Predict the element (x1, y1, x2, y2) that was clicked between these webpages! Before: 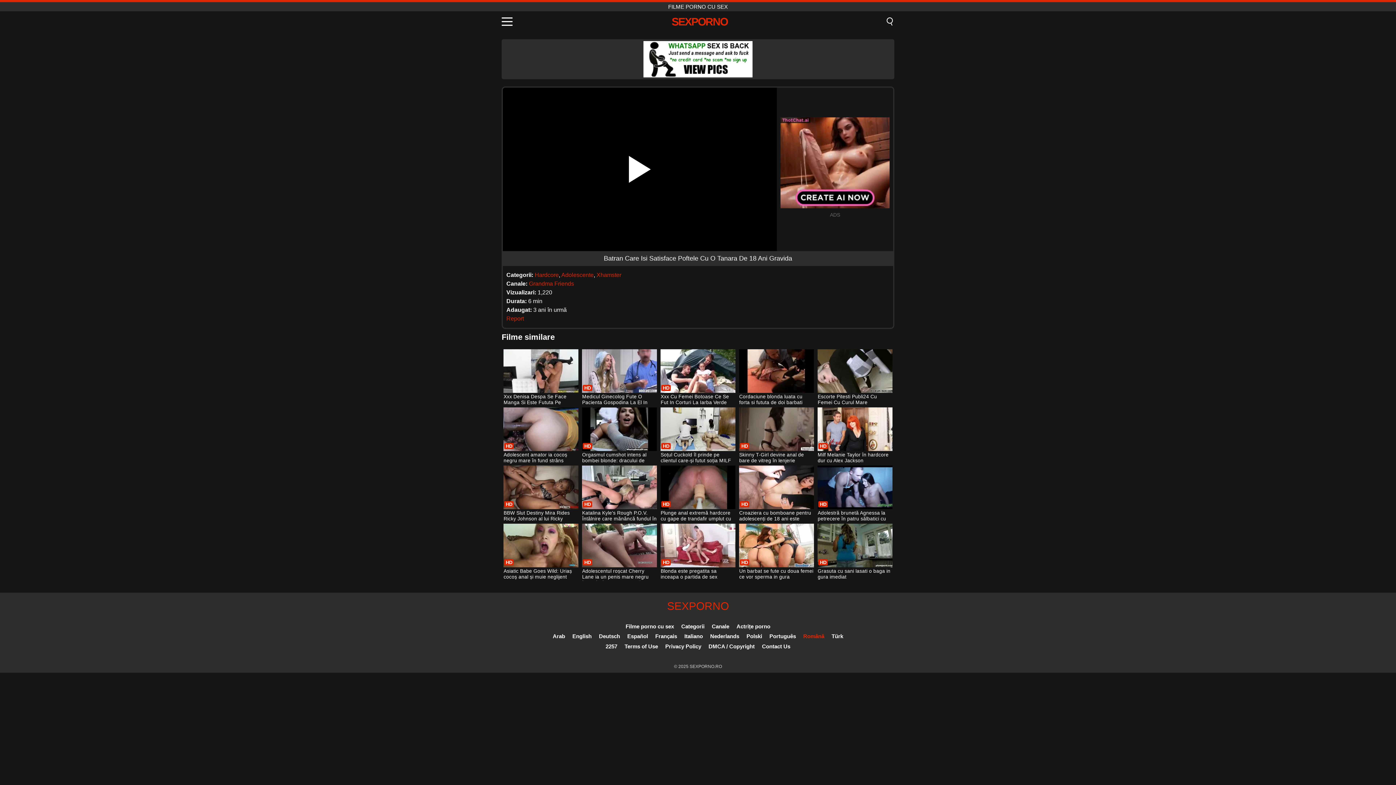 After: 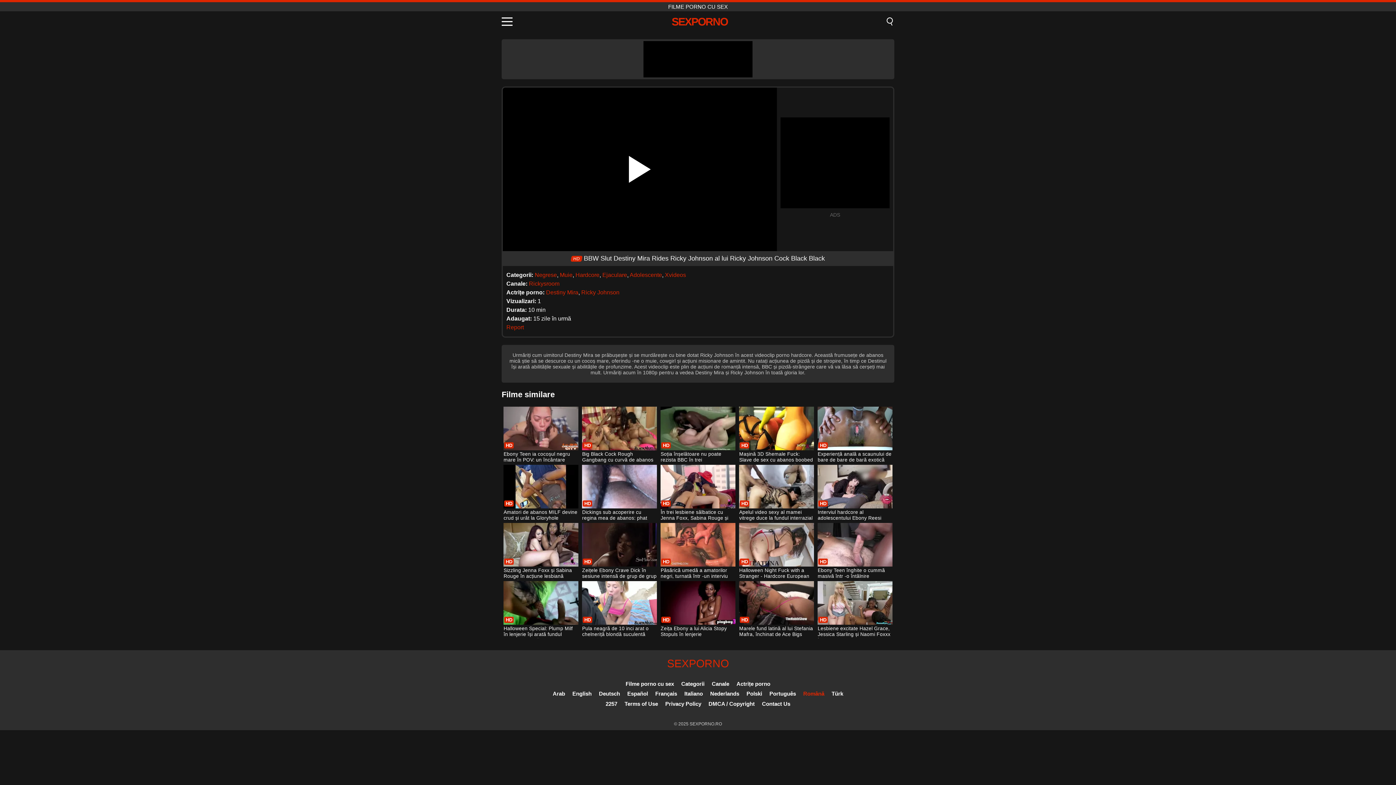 Action: bbox: (503, 465, 578, 522) label: BBW Slut Destiny Mira Rides Ricky Johnson al lui Ricky Johnson Cock Black Black